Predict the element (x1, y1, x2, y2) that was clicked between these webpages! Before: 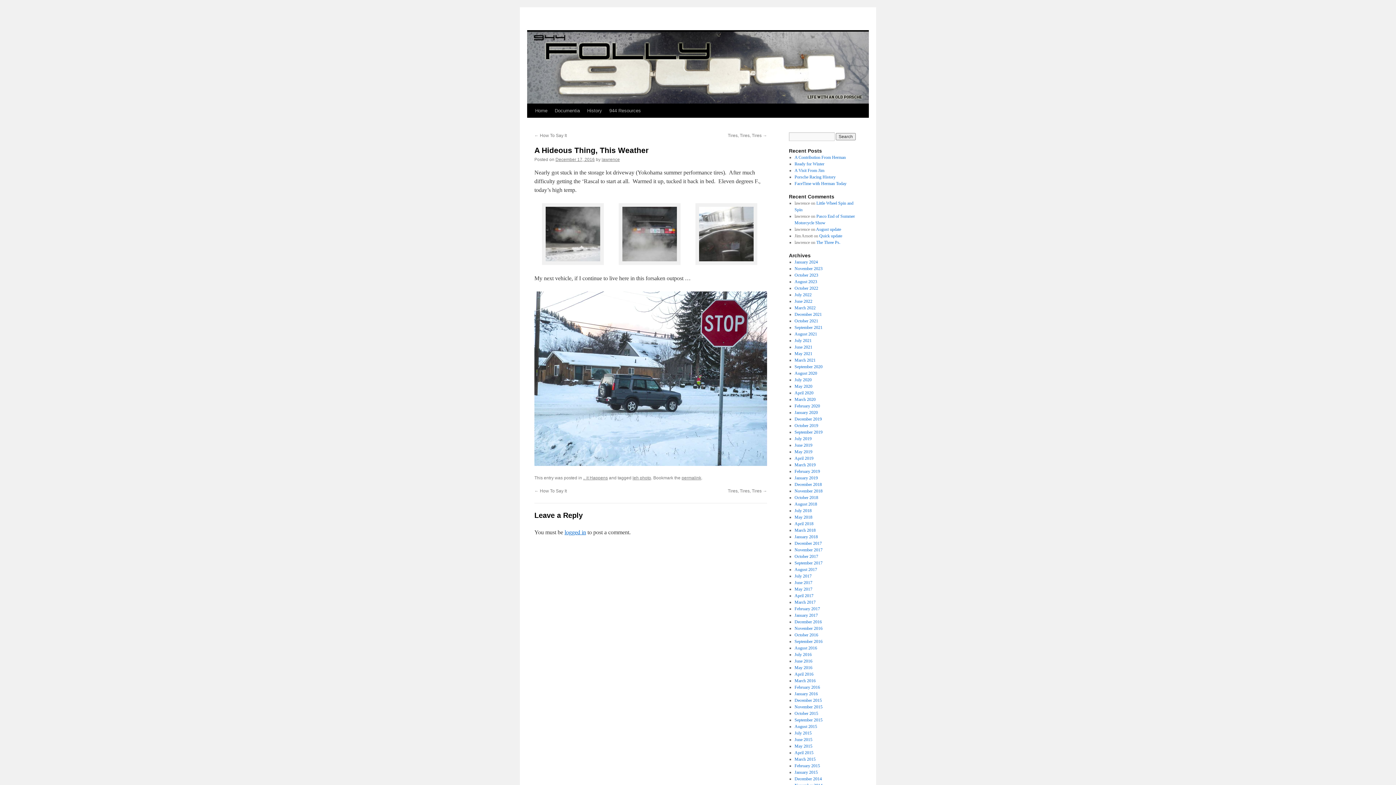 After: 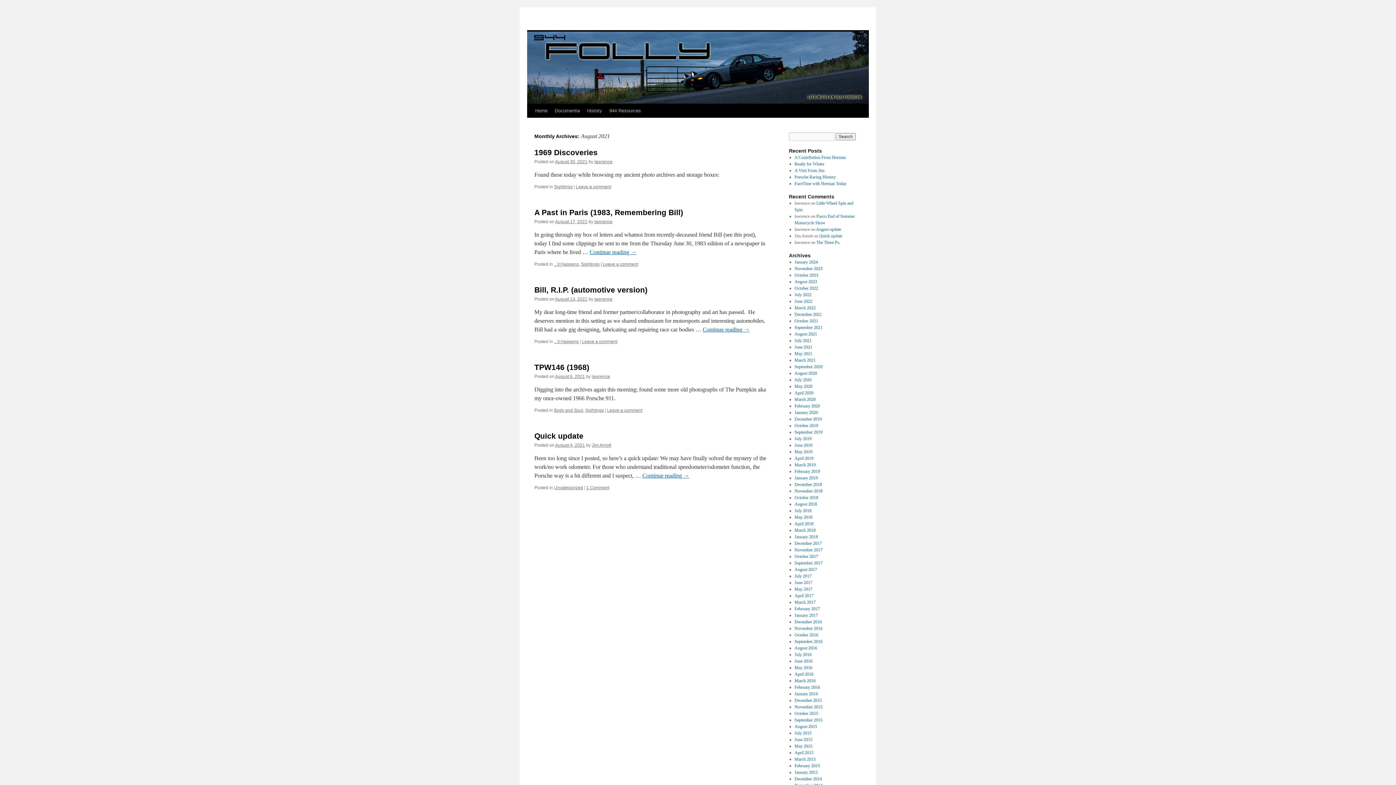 Action: bbox: (794, 331, 817, 336) label: August 2021